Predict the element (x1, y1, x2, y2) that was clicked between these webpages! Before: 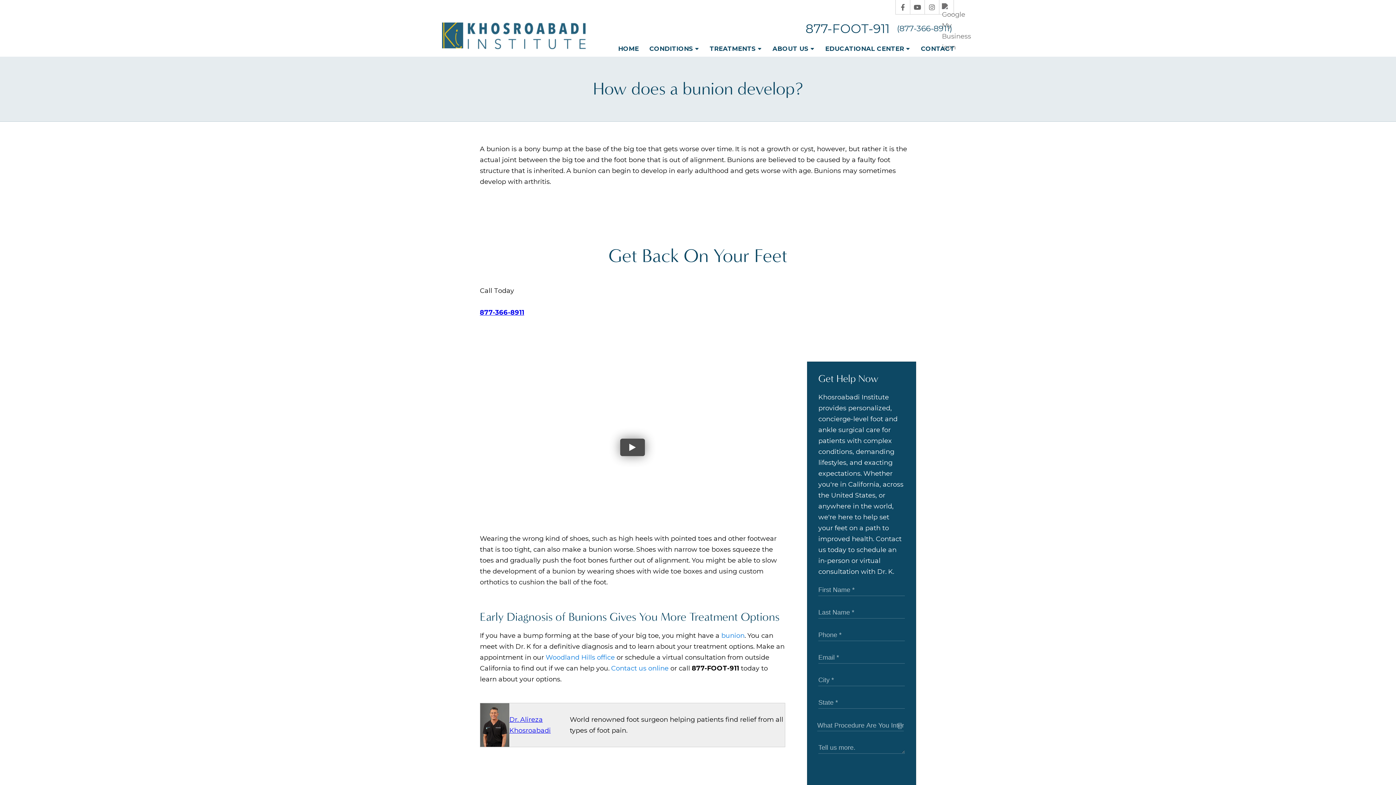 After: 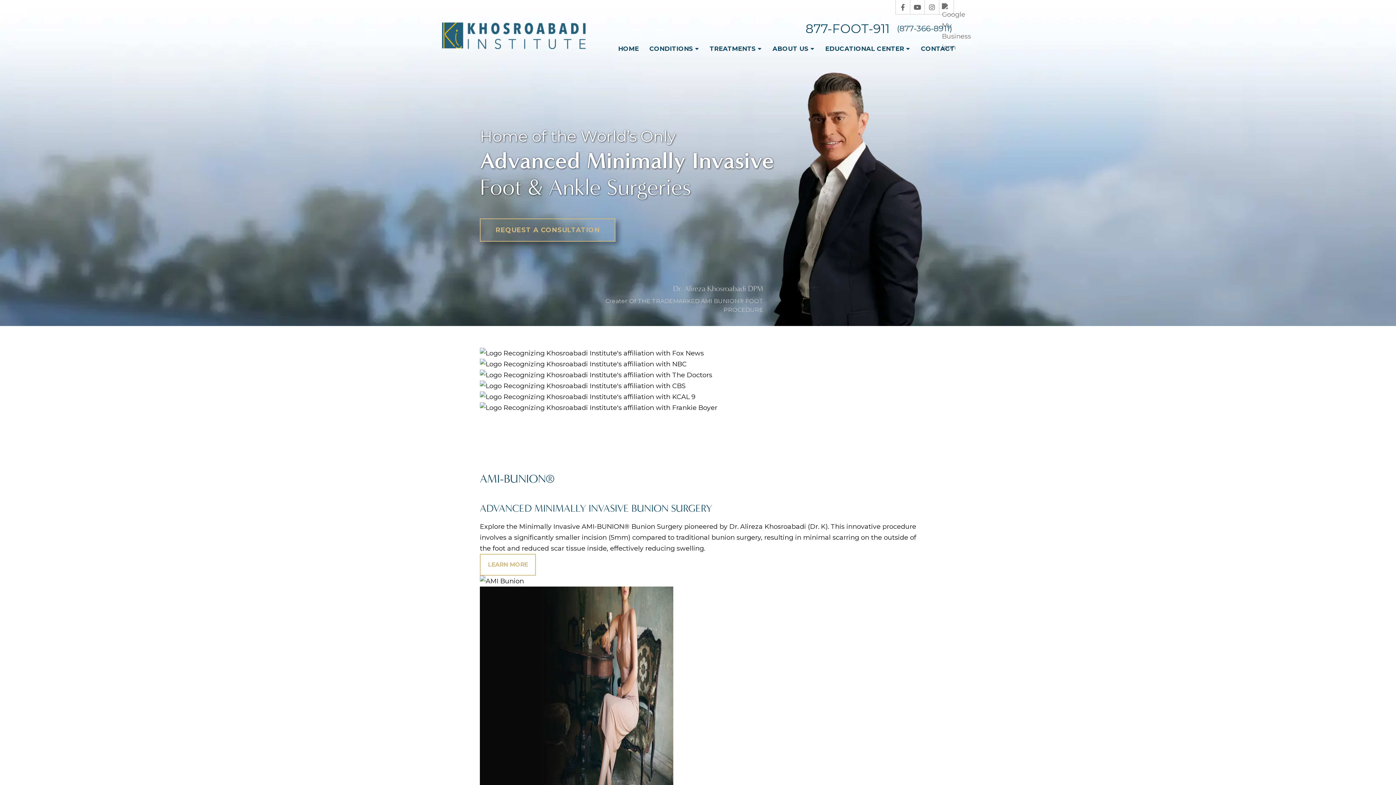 Action: bbox: (442, 22, 585, 50)